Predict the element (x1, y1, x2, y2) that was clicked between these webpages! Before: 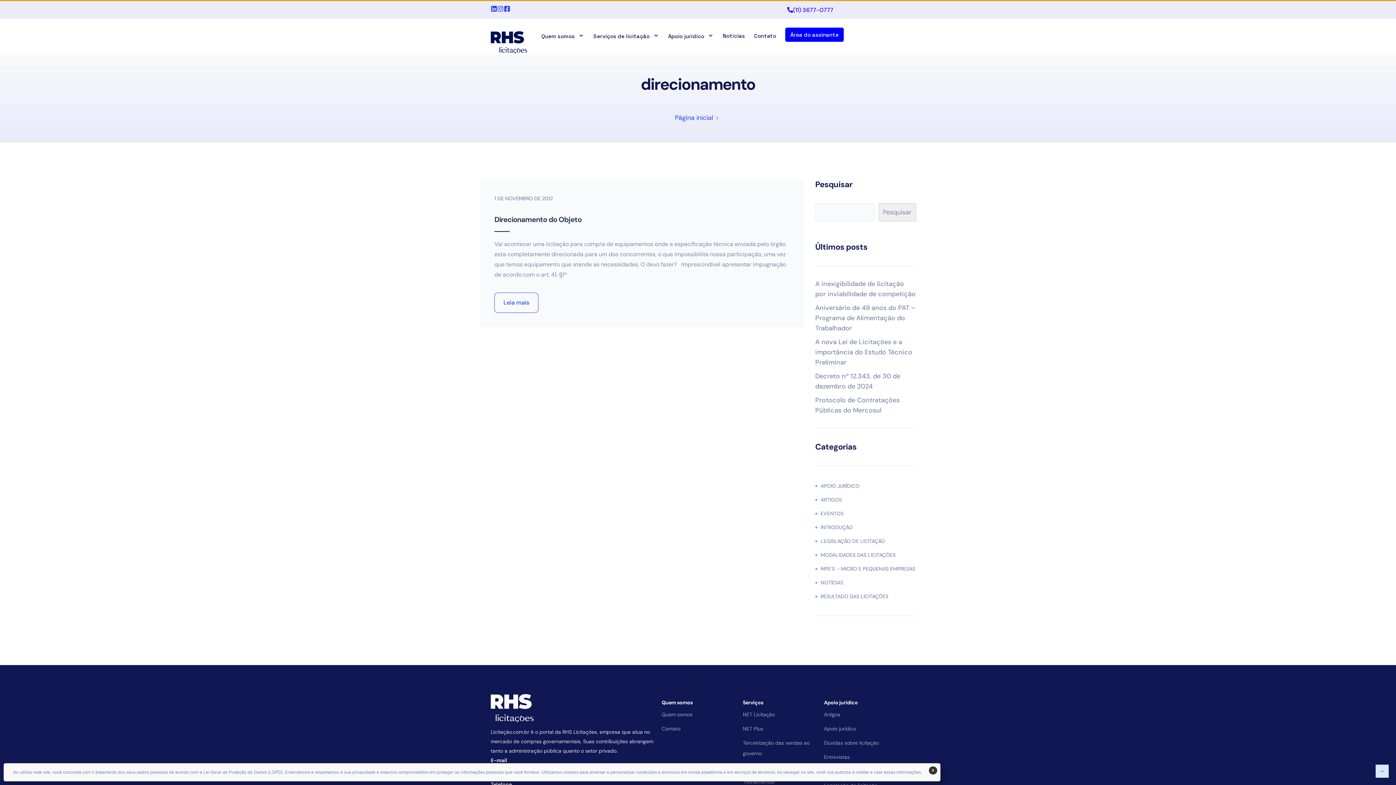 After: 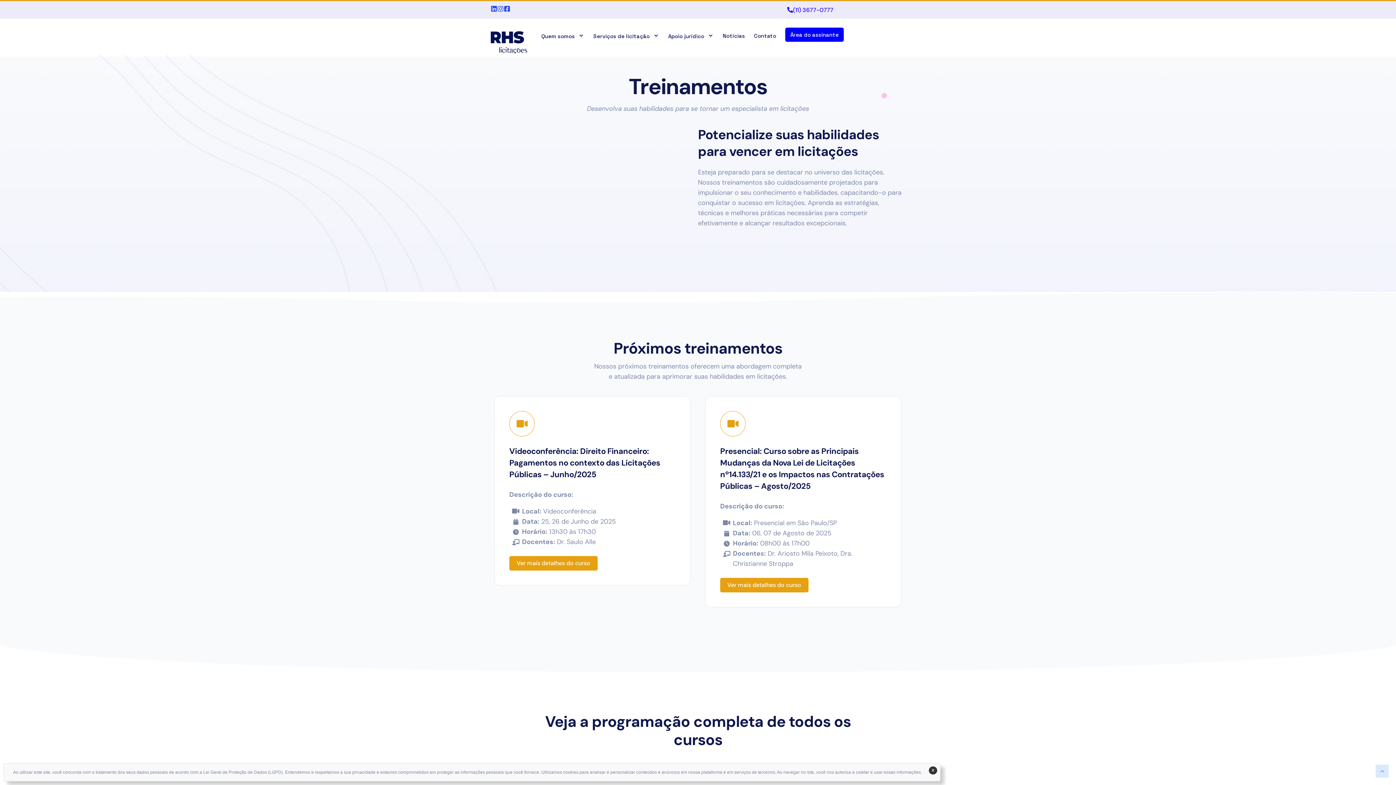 Action: label: Treinamentos bbox: (743, 778, 774, 785)